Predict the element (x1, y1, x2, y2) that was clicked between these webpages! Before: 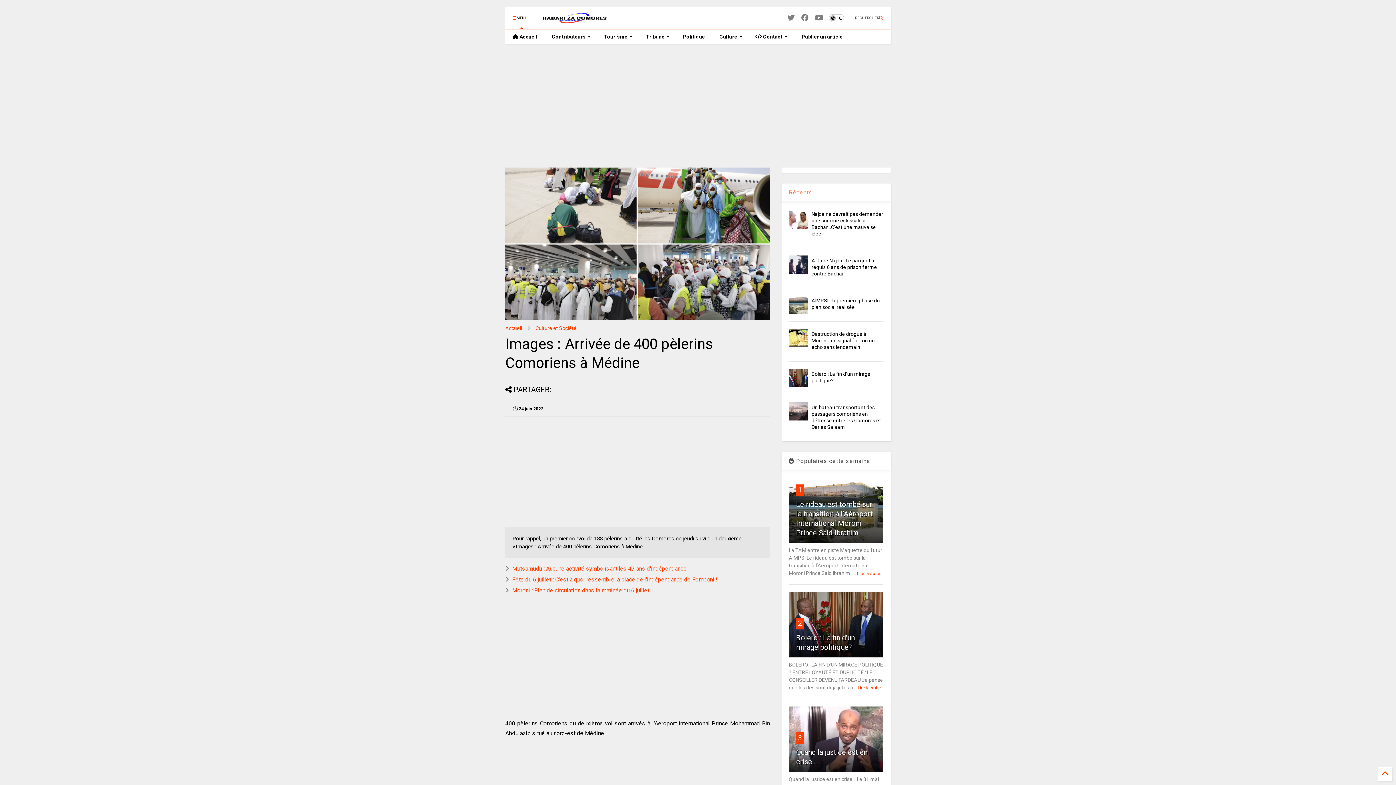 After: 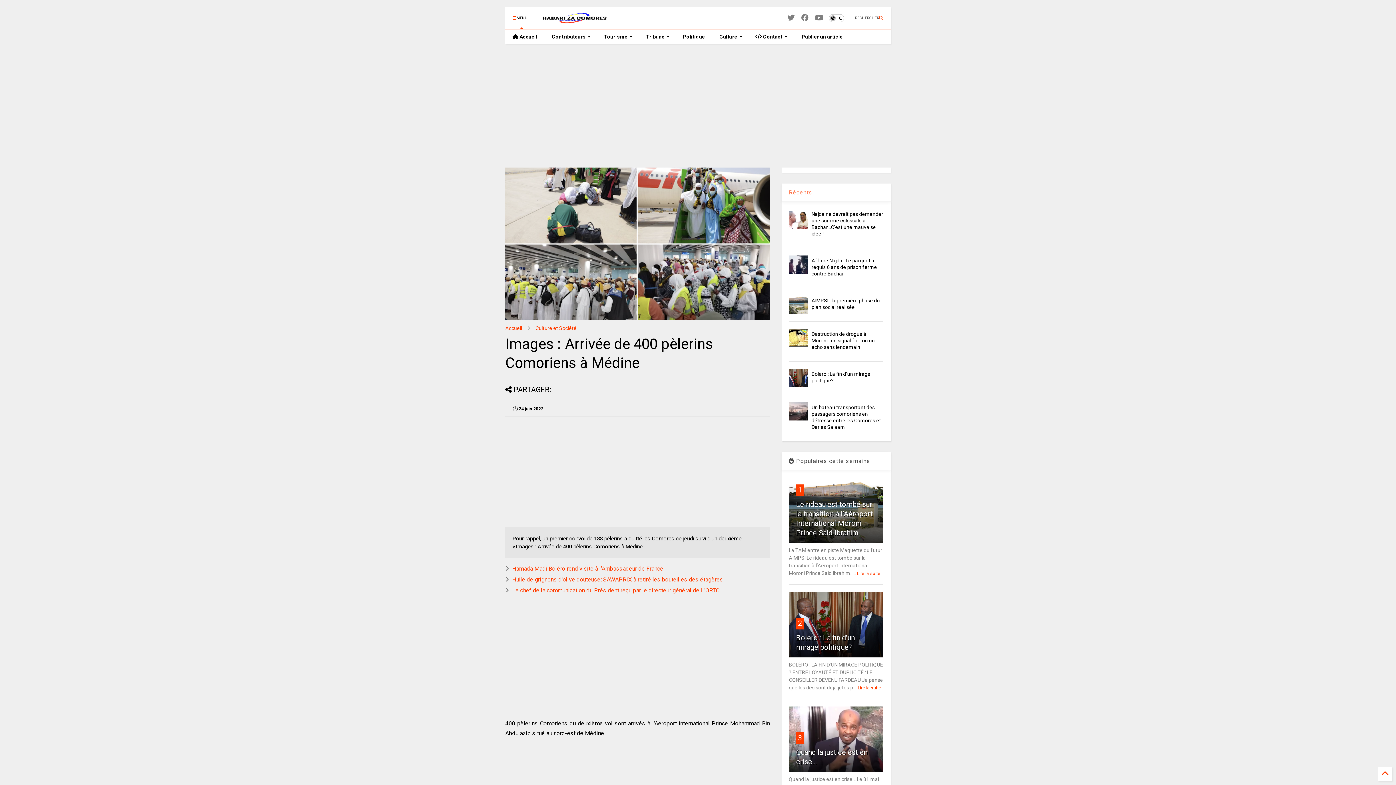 Action: bbox: (513, 405, 543, 412) label:  24 juin 2022